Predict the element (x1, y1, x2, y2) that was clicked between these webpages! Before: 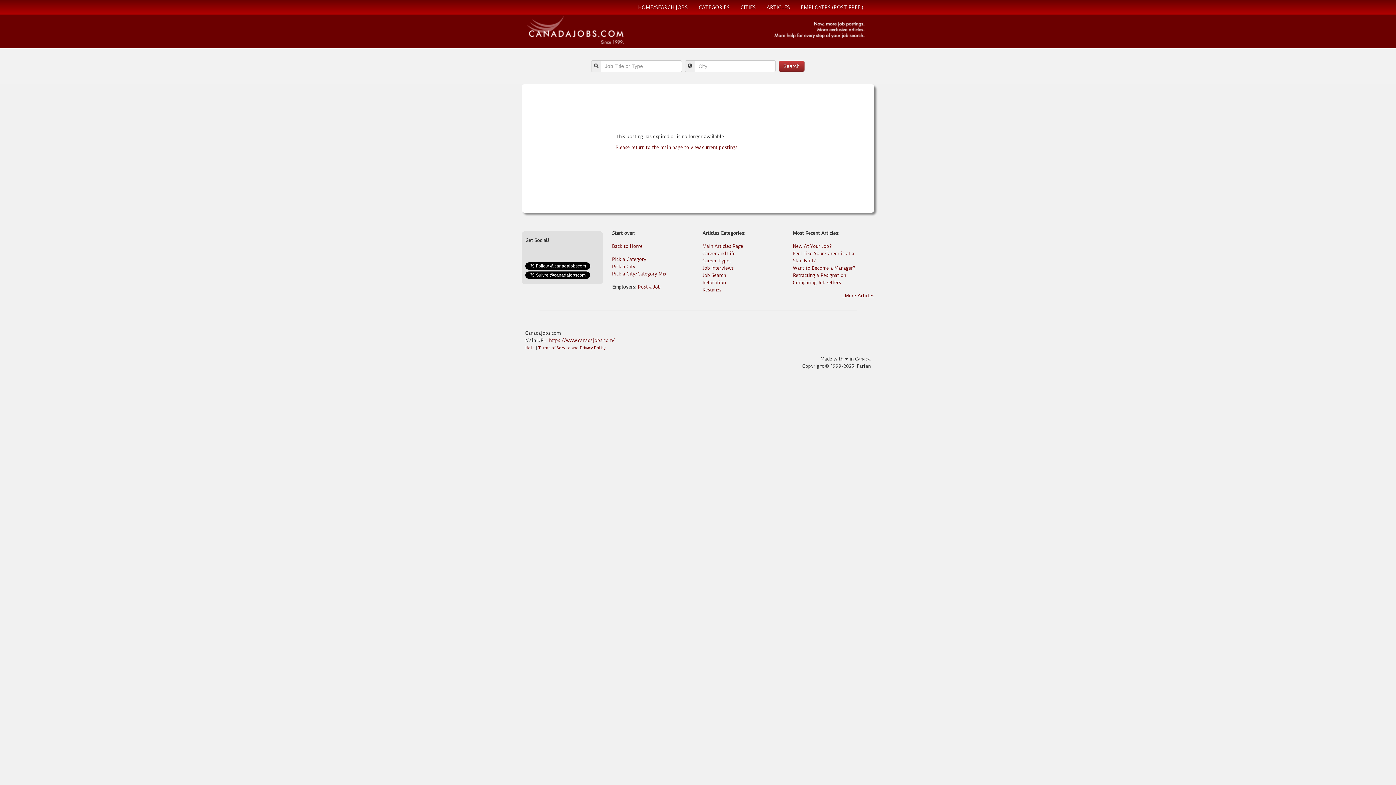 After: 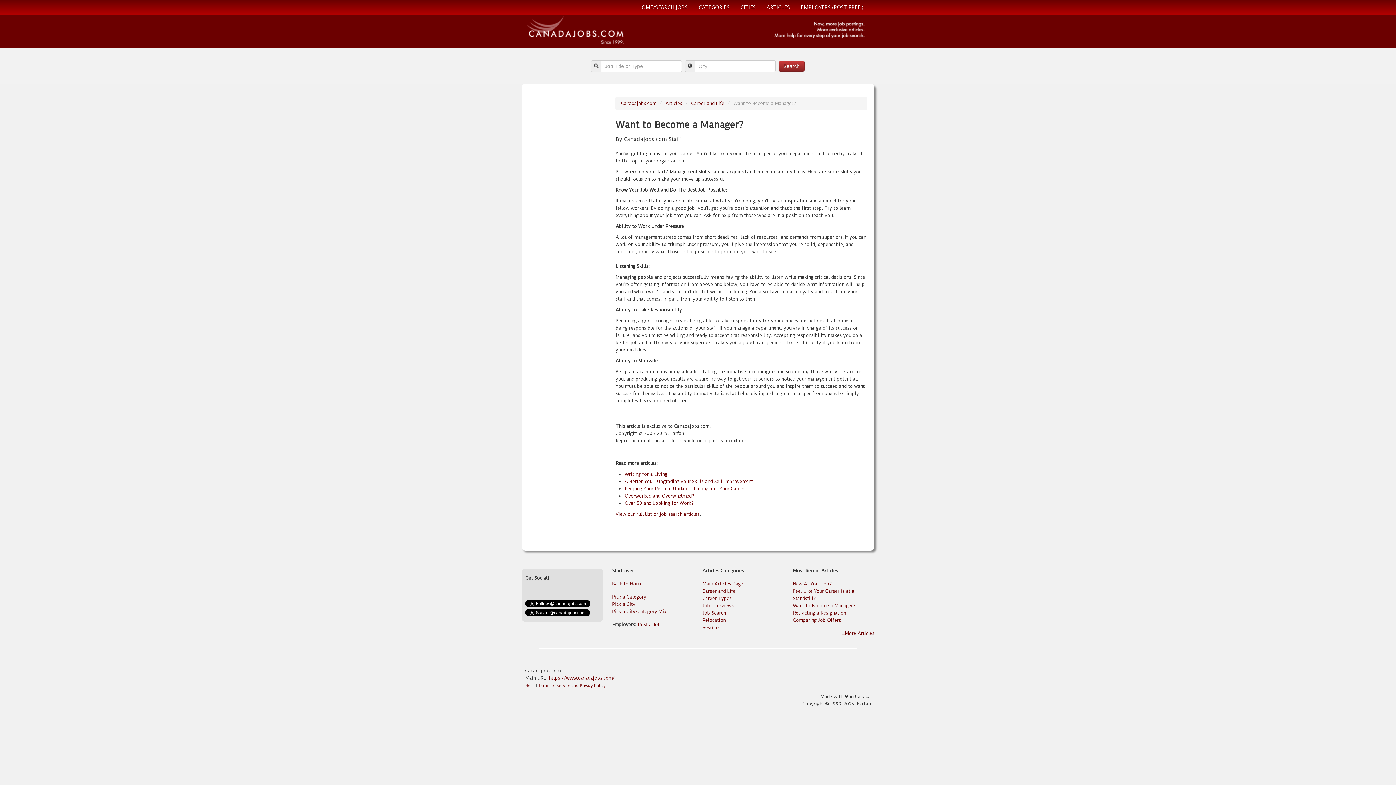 Action: bbox: (793, 265, 856, 270) label: Want to Become a Manager?